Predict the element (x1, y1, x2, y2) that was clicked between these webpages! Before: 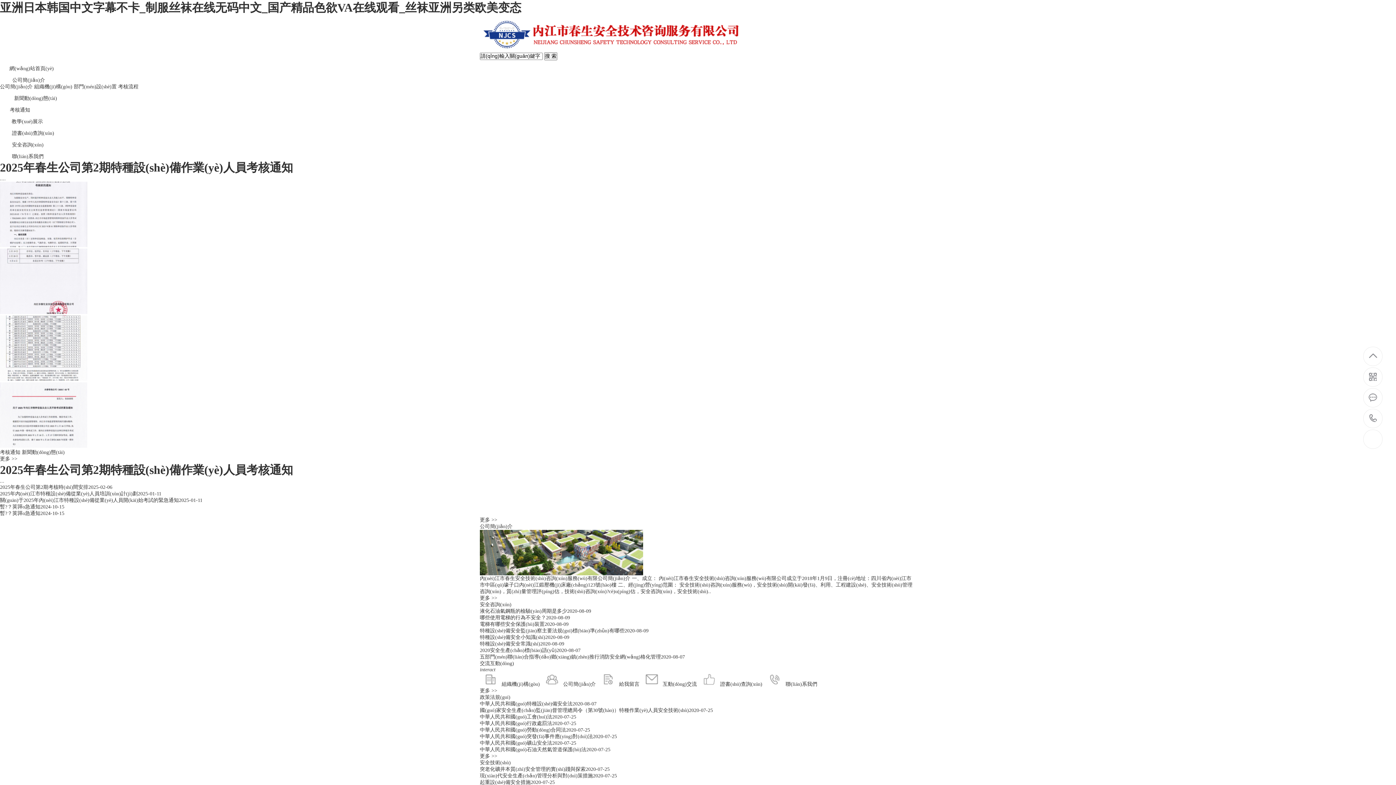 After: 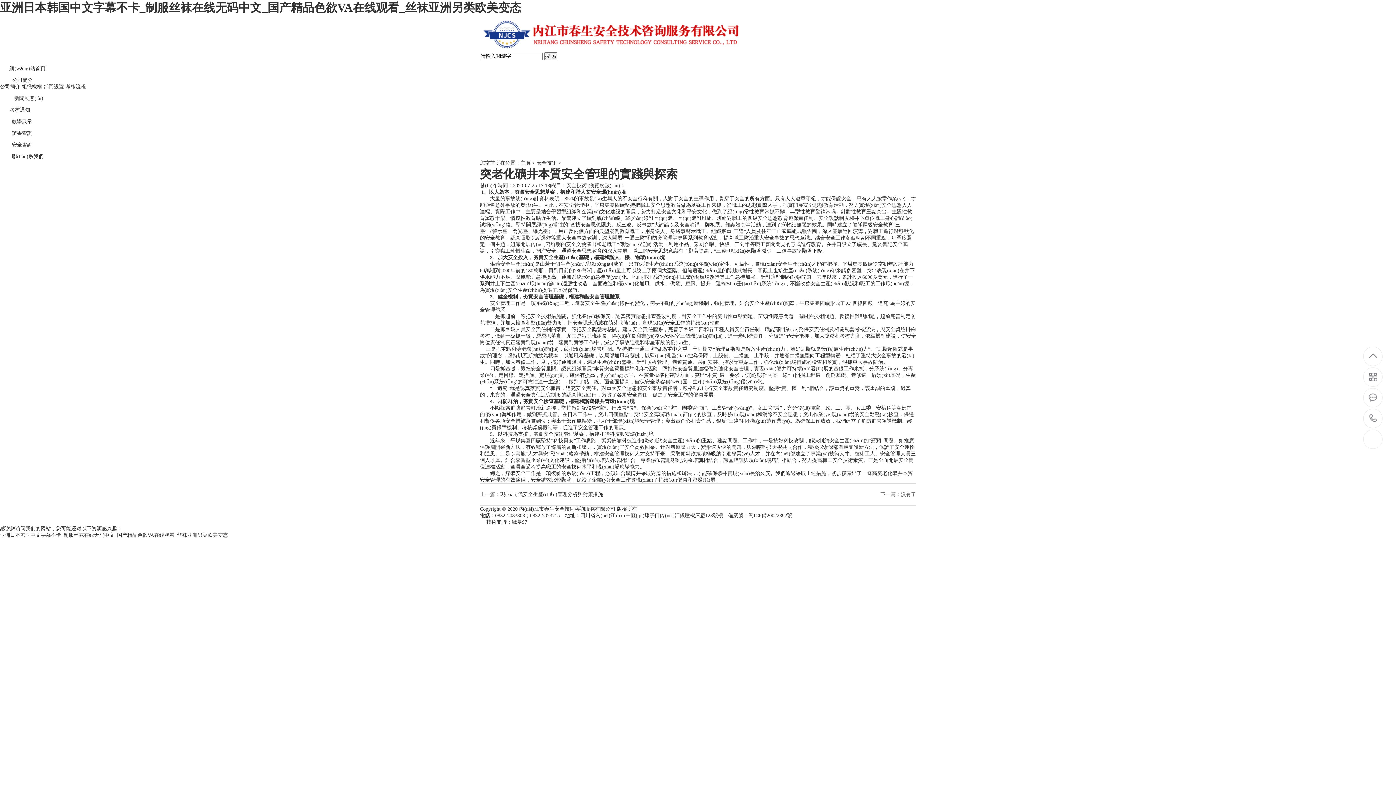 Action: label: 突老化礦井本質(zhì)安全管理的實(shí)踐與探索 bbox: (480, 766, 585, 772)